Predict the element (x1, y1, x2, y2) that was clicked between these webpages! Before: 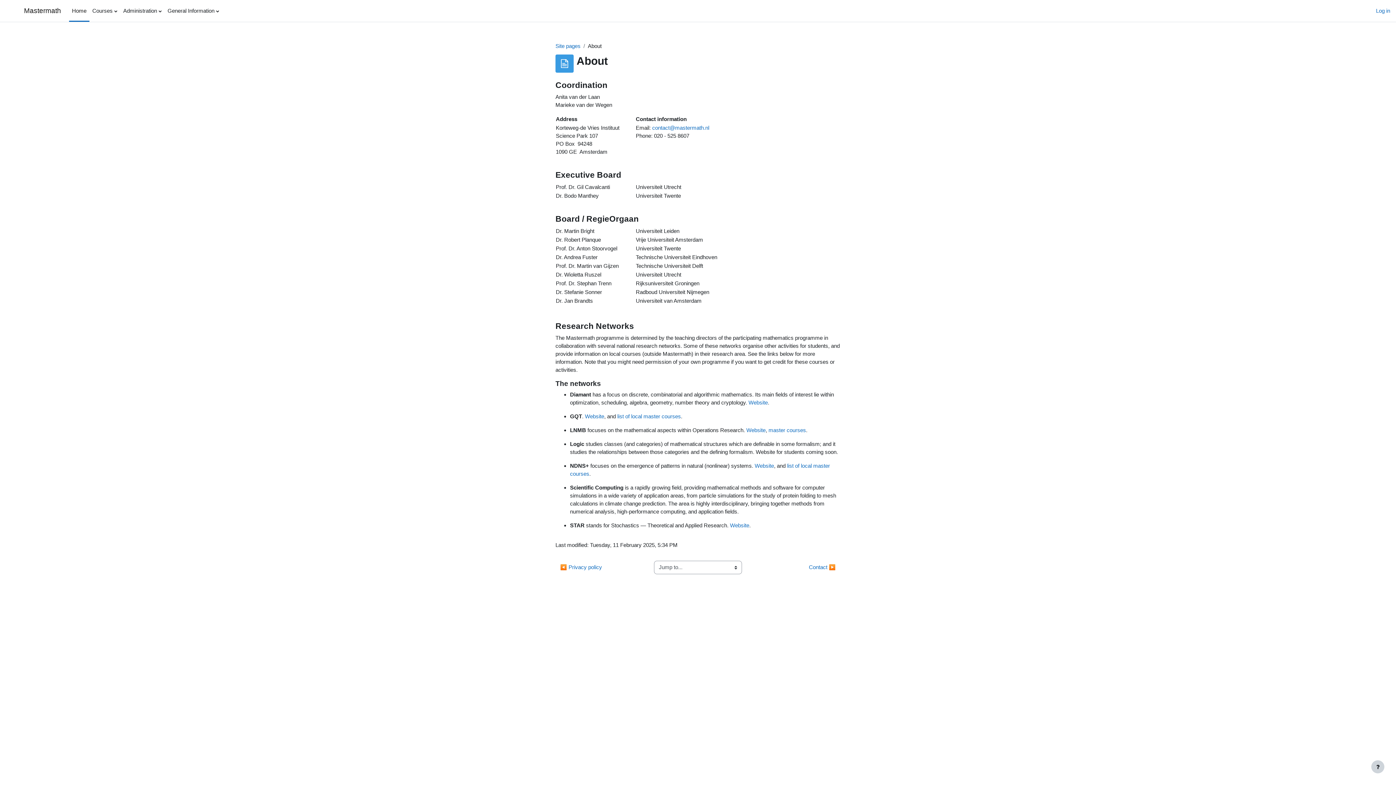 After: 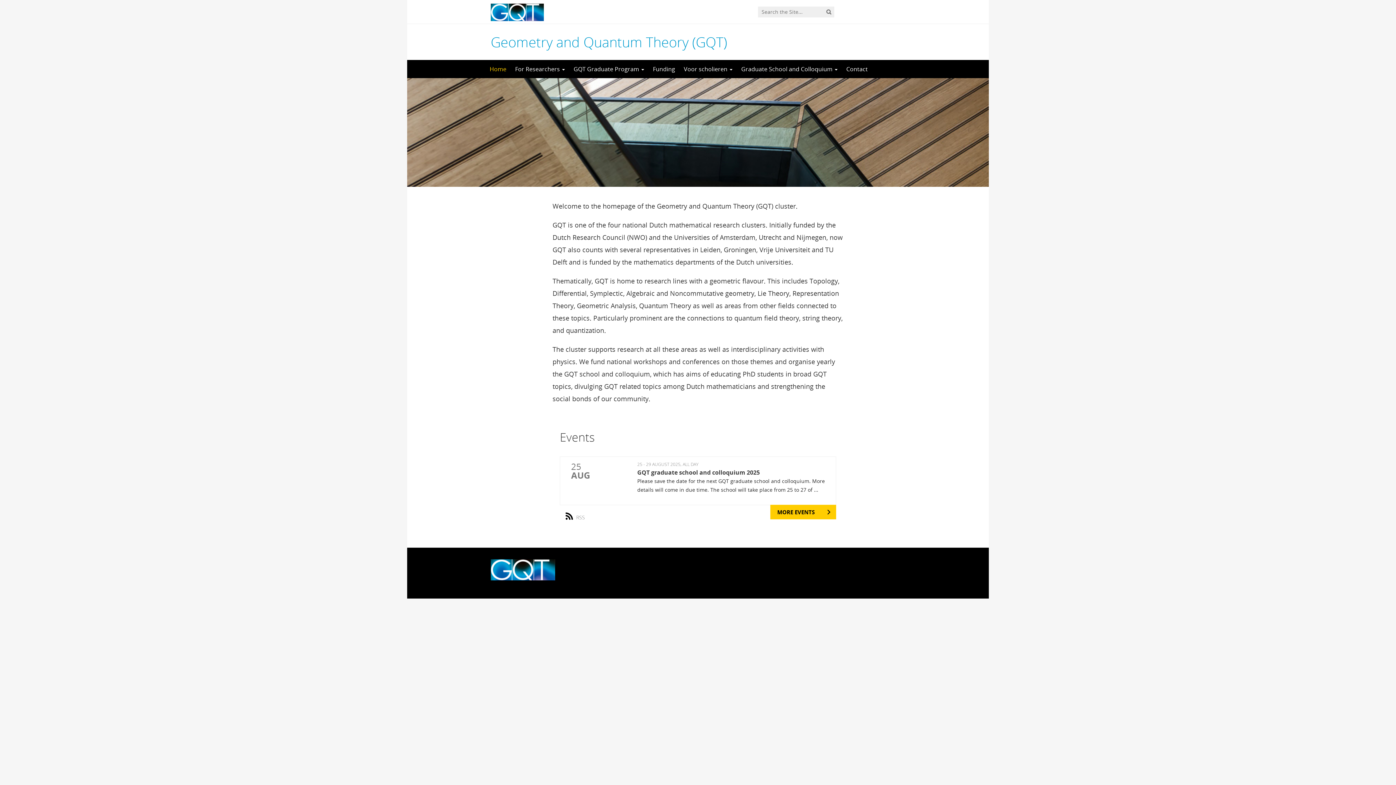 Action: bbox: (585, 413, 604, 419) label: Website